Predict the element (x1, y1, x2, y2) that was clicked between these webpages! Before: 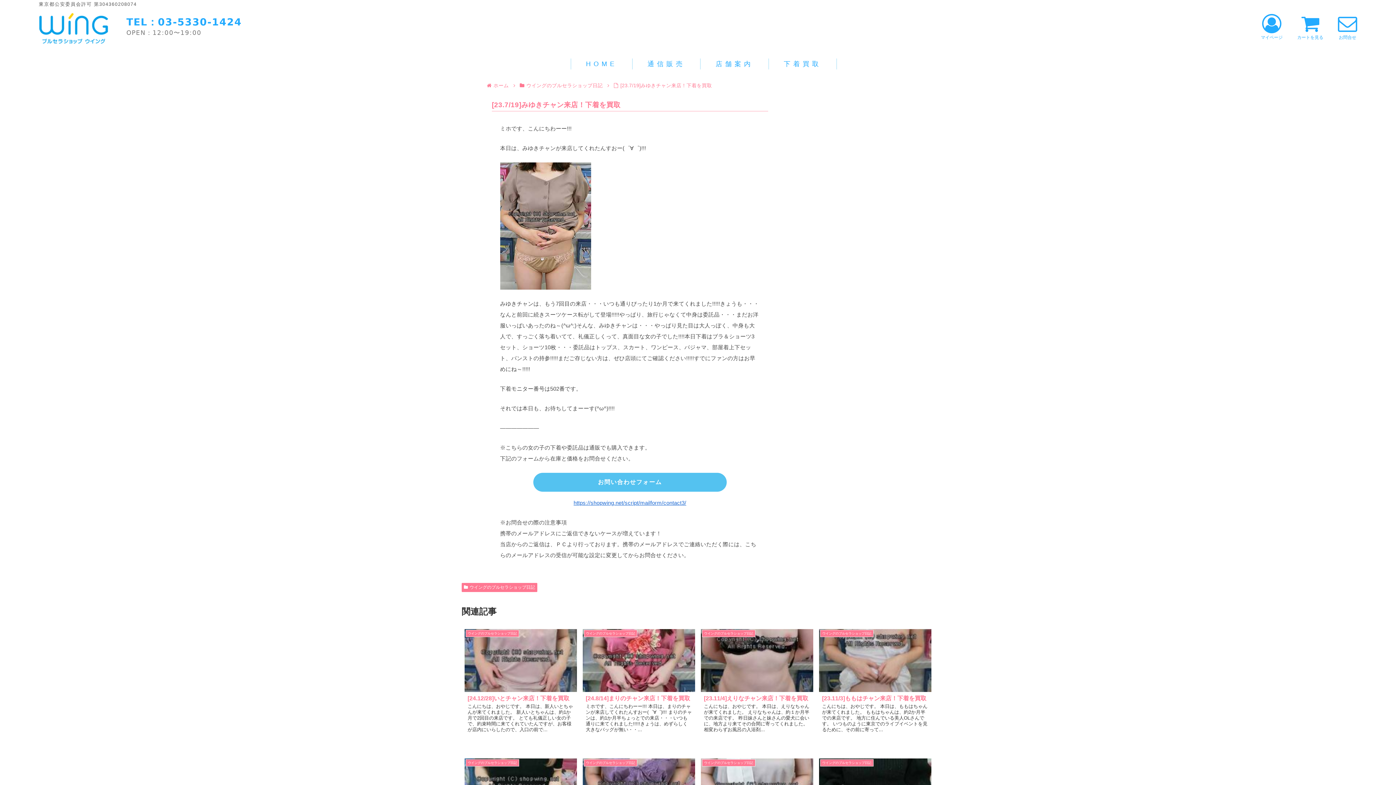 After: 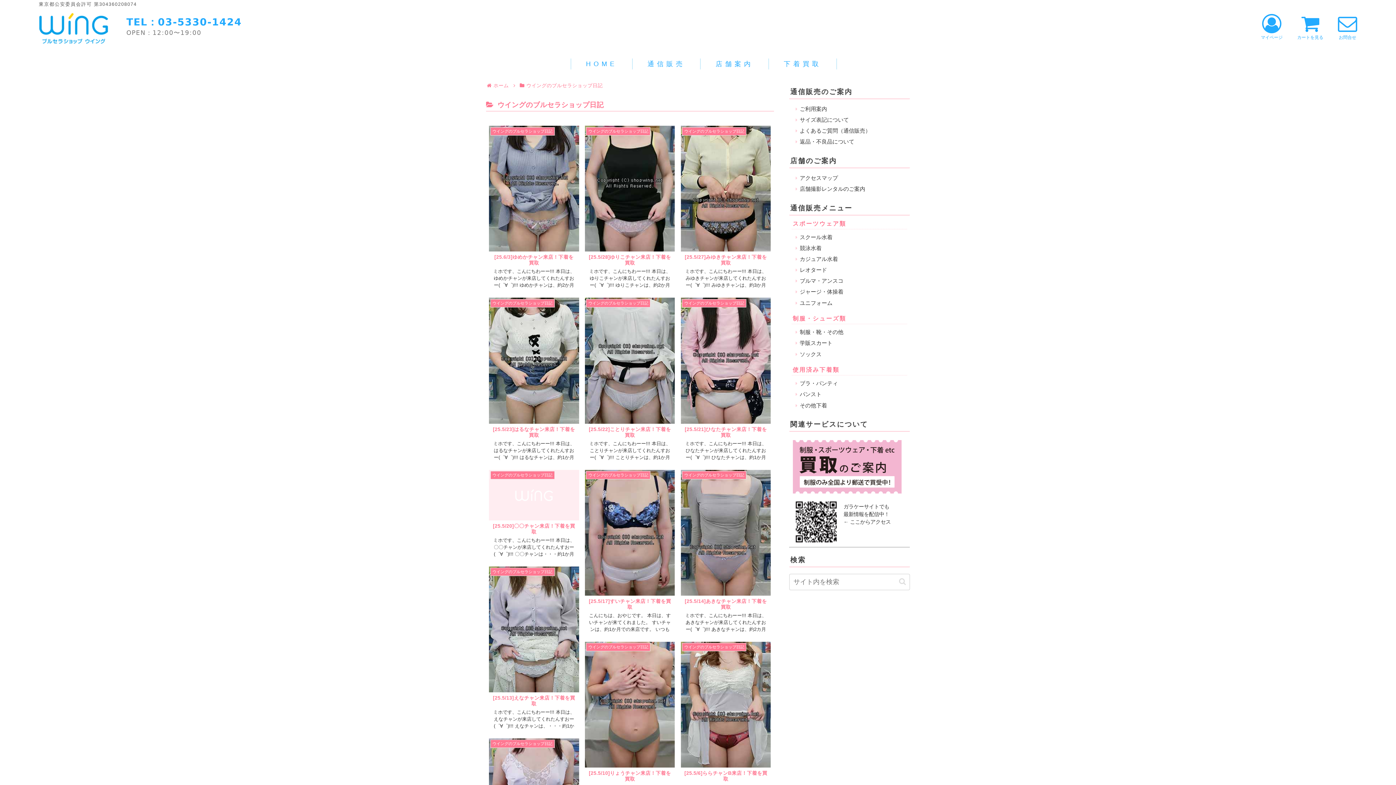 Action: bbox: (461, 583, 537, 592) label: ウイングのブルセラショップ日記